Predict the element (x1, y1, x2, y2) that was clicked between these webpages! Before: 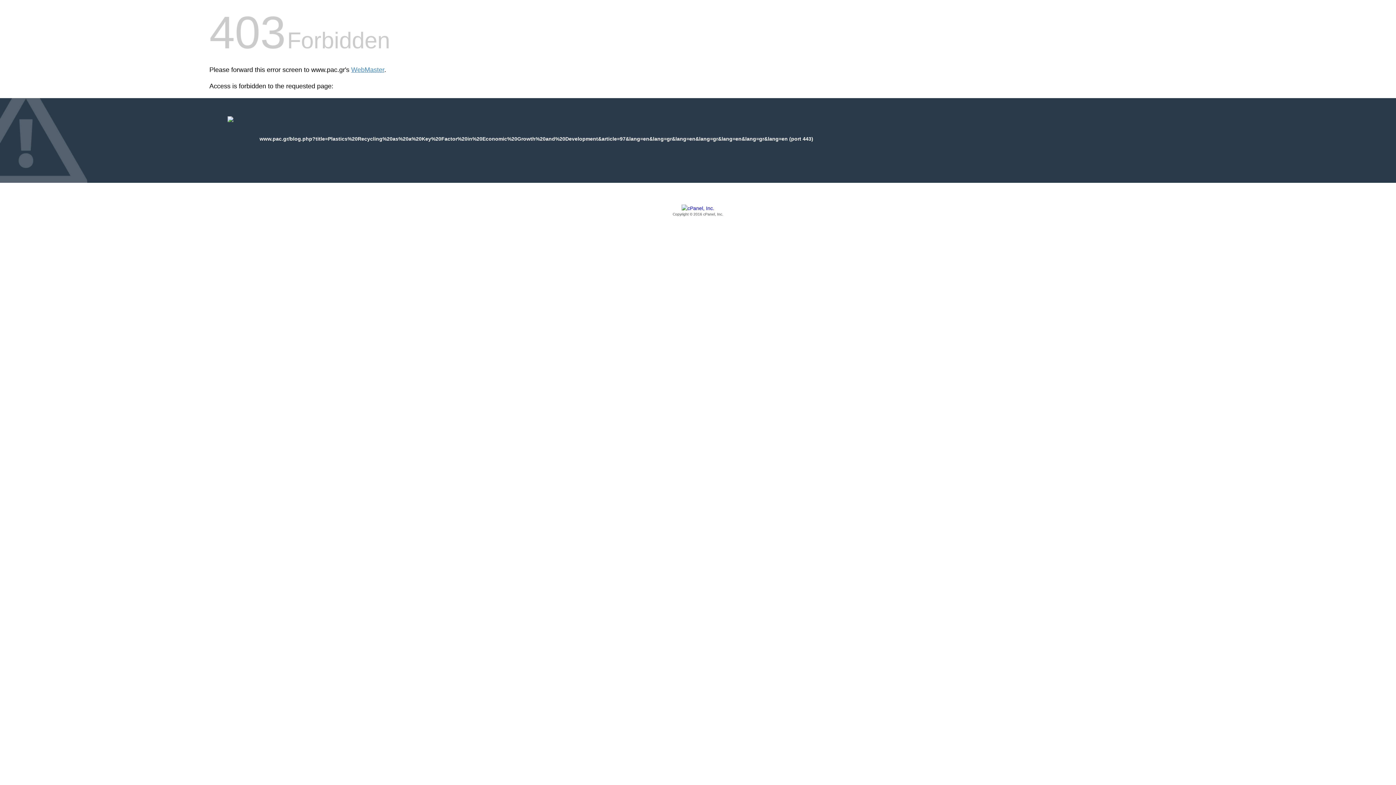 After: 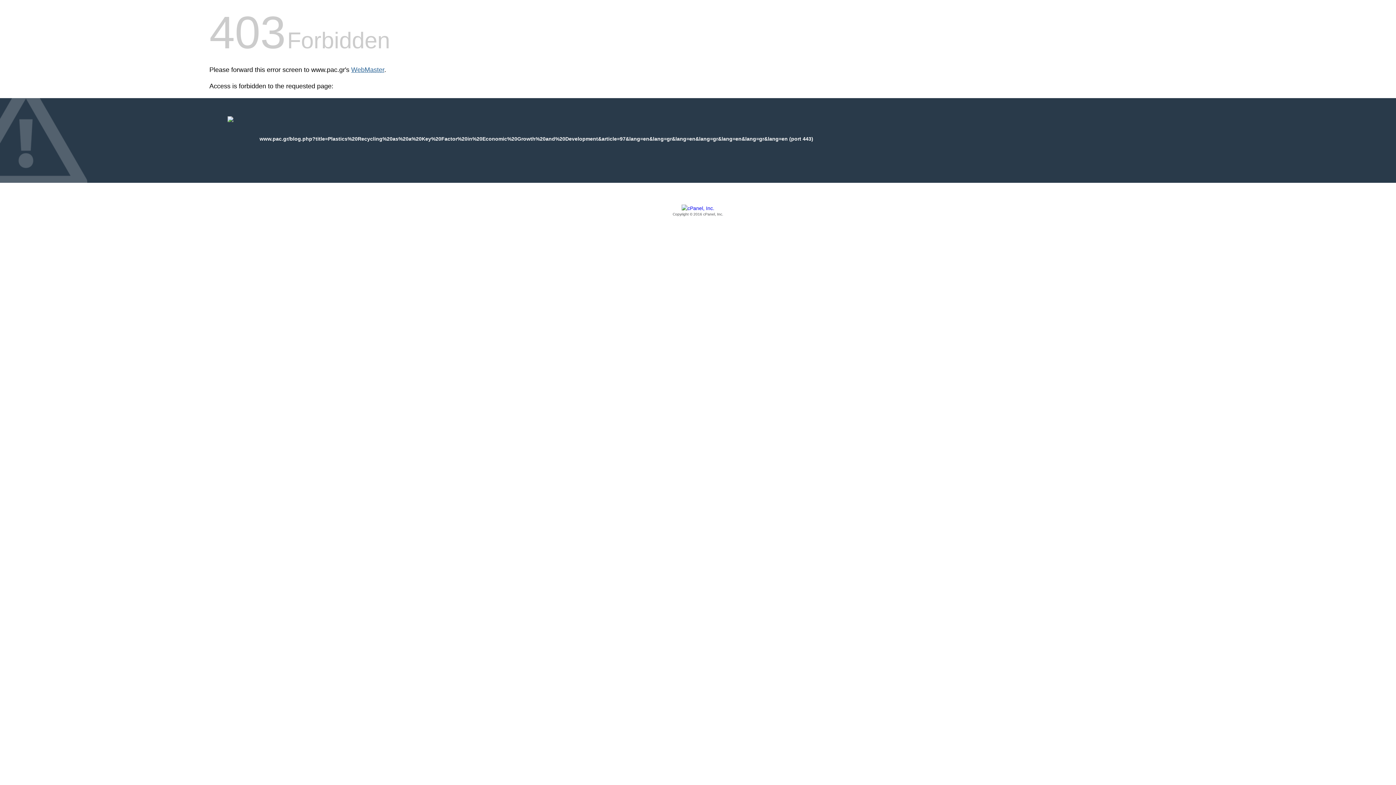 Action: bbox: (351, 66, 384, 73) label: WebMaster